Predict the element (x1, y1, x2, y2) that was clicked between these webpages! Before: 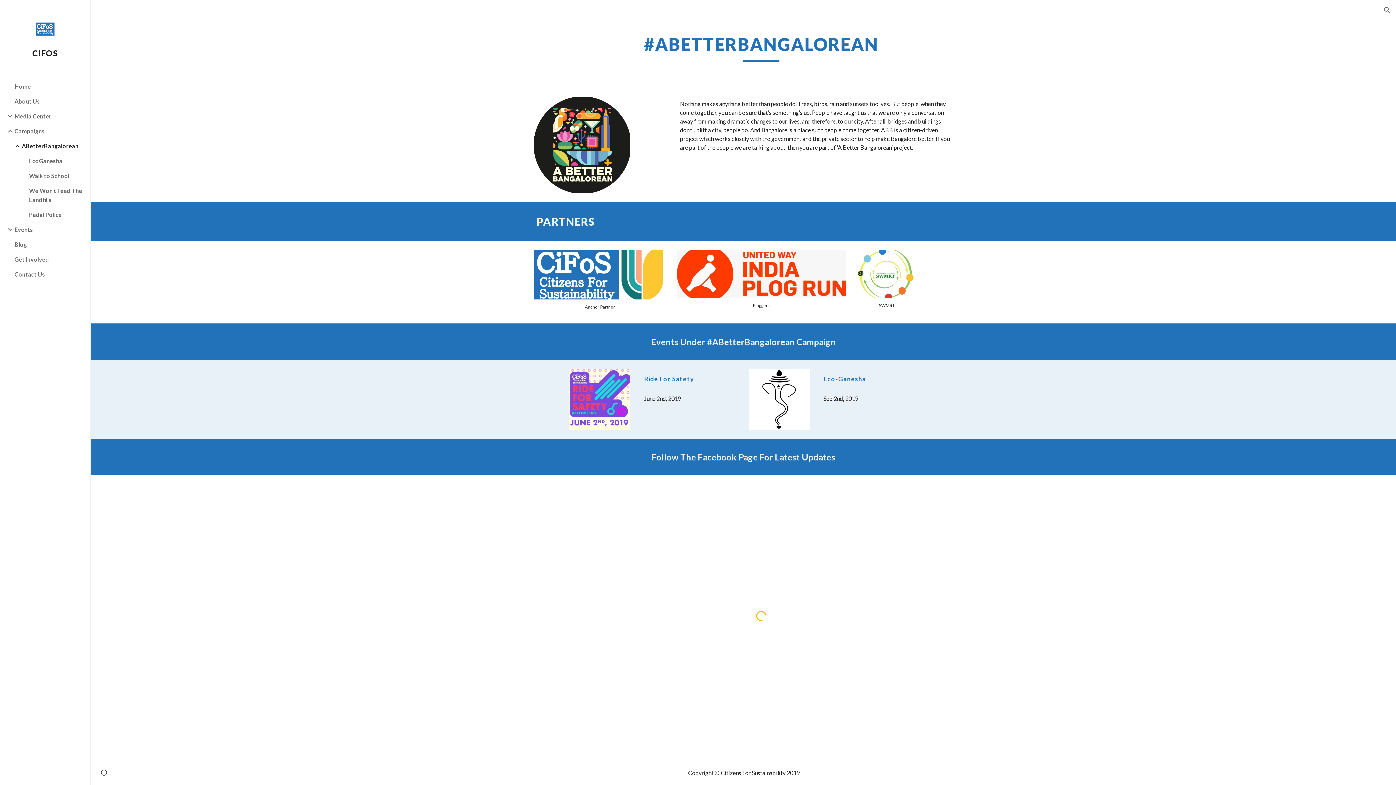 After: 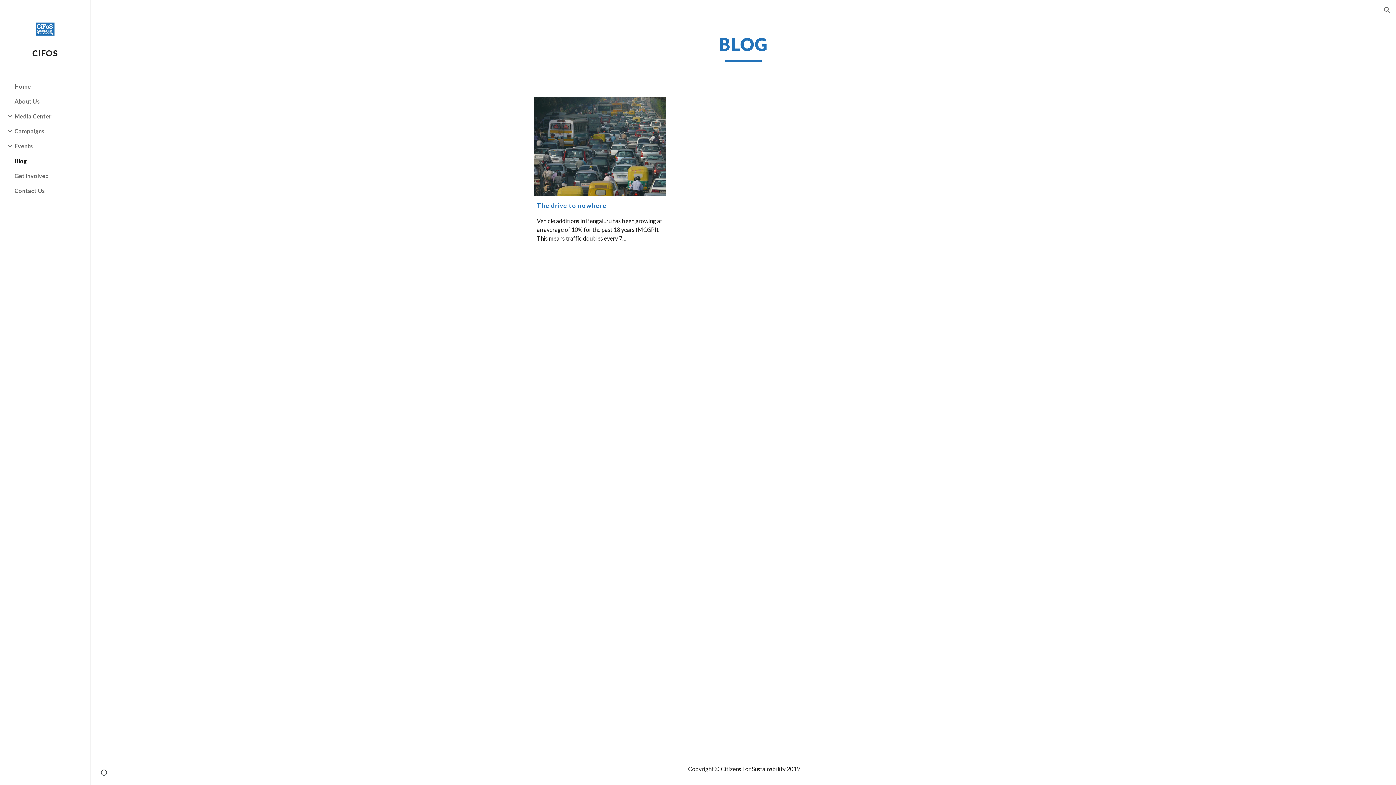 Action: label: Blog bbox: (13, 237, 86, 252)